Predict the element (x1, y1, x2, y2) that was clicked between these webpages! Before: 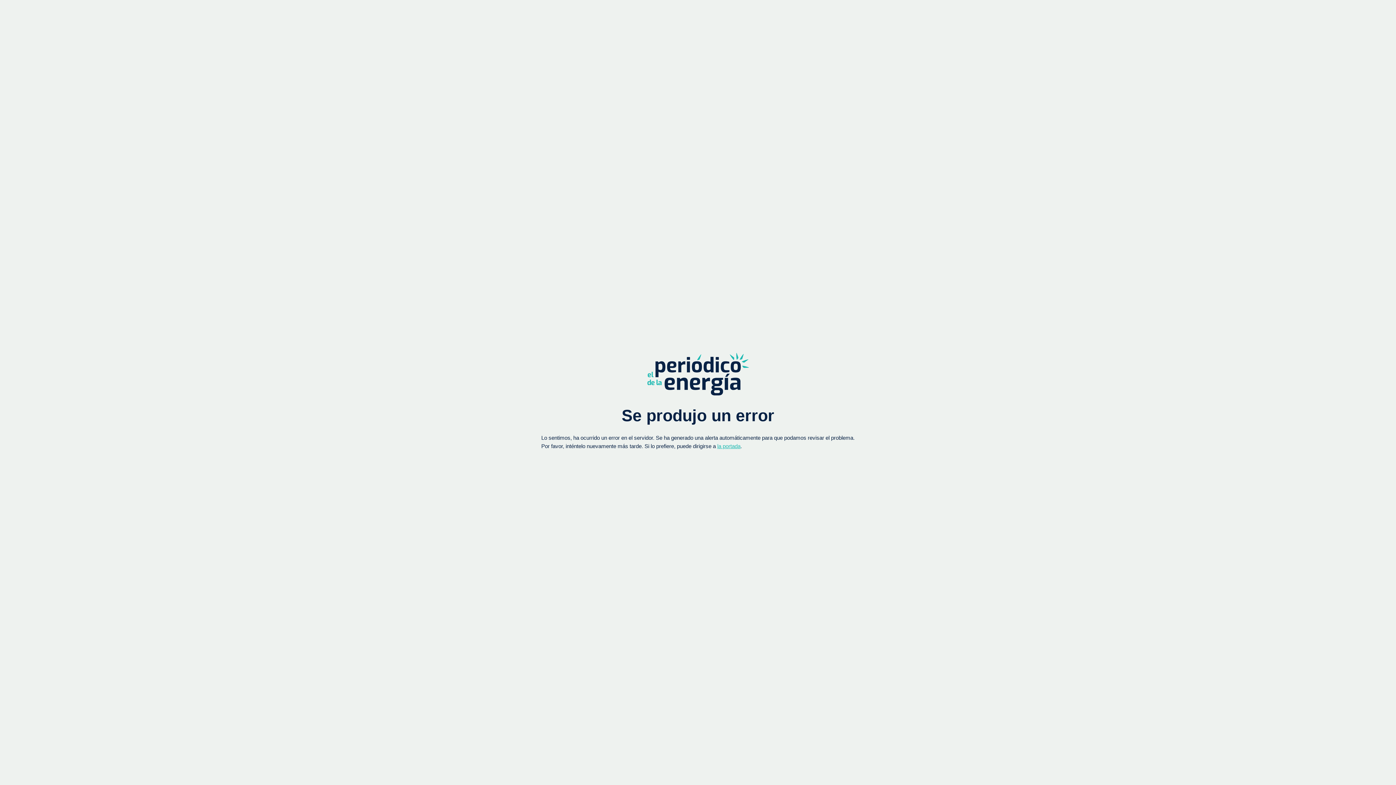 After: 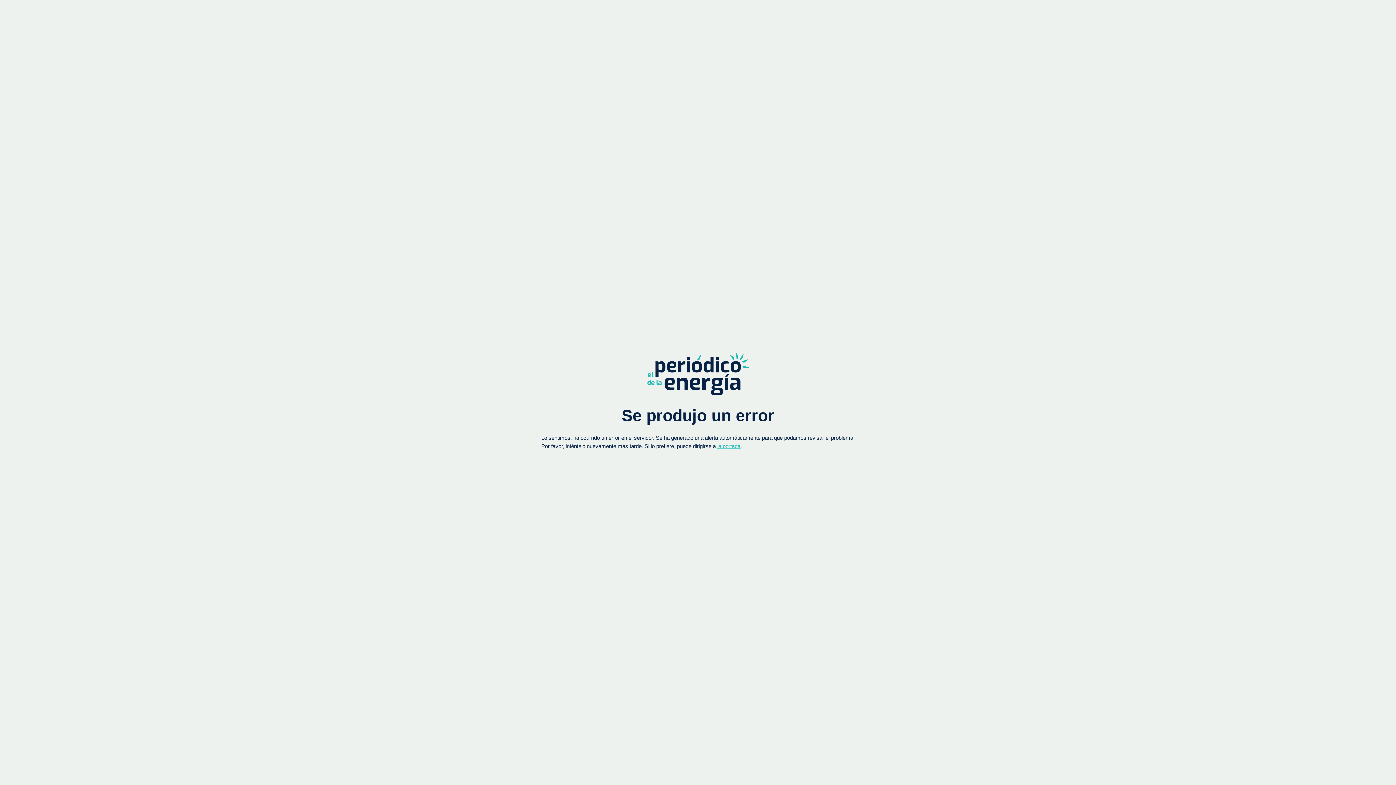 Action: bbox: (717, 443, 740, 449) label: la portada